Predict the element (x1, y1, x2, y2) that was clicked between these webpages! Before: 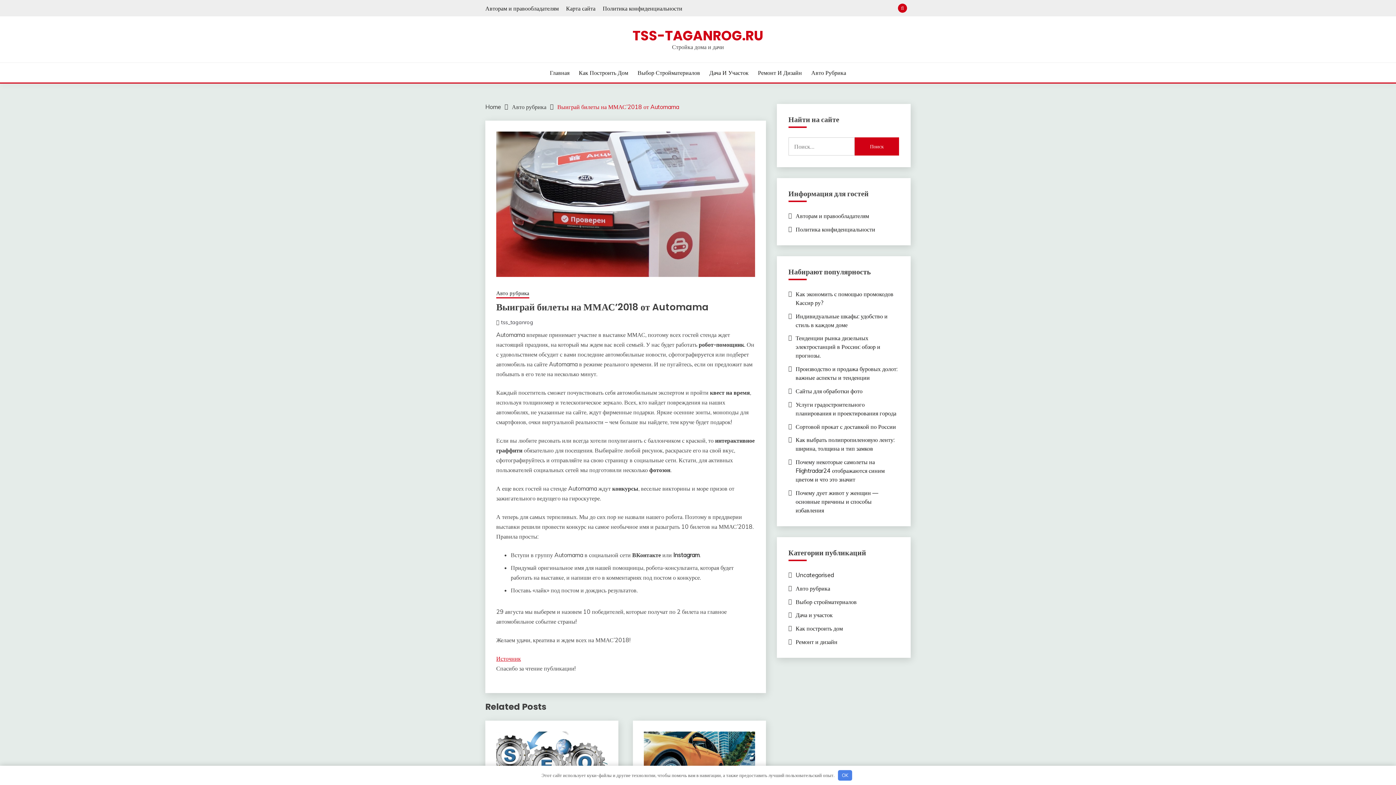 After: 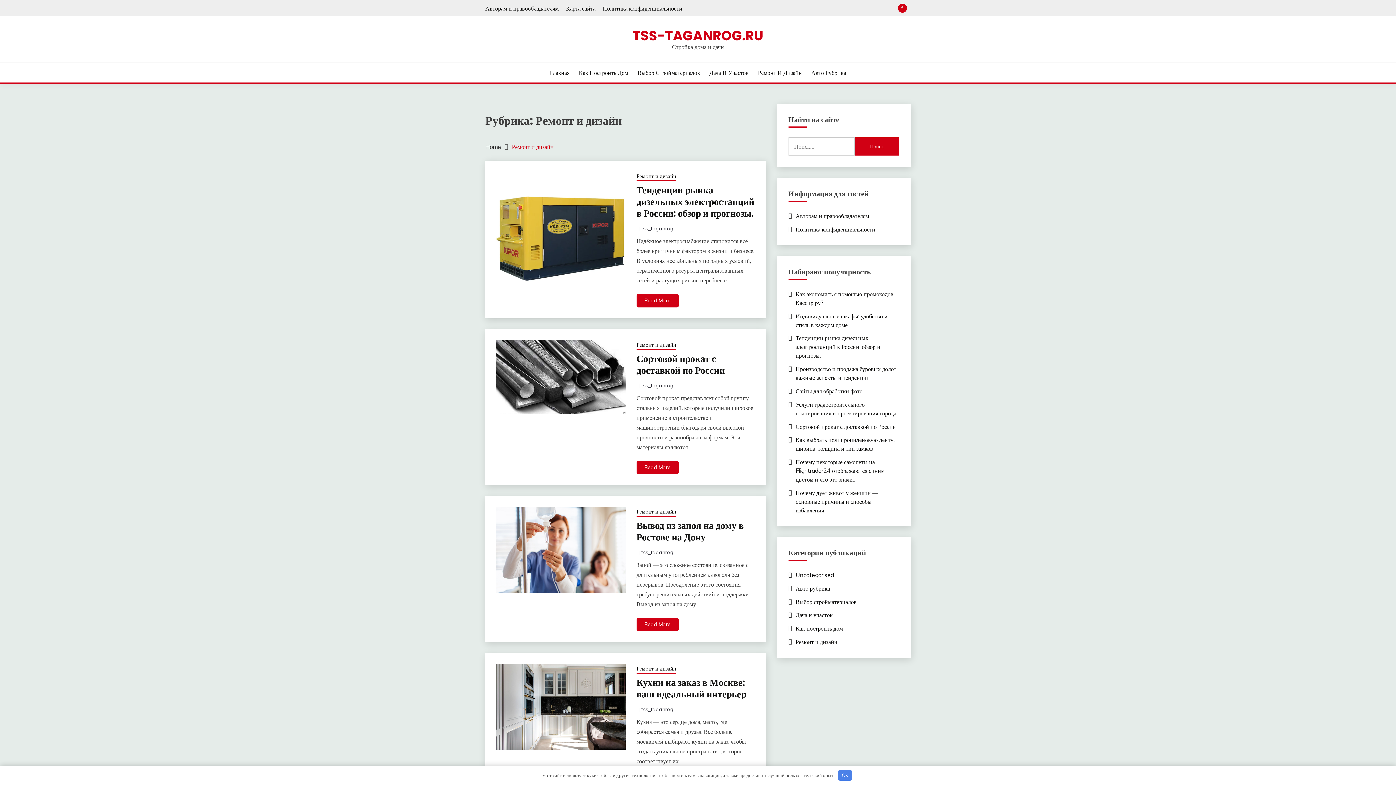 Action: label: Ремонт И Дизайн bbox: (758, 68, 802, 77)